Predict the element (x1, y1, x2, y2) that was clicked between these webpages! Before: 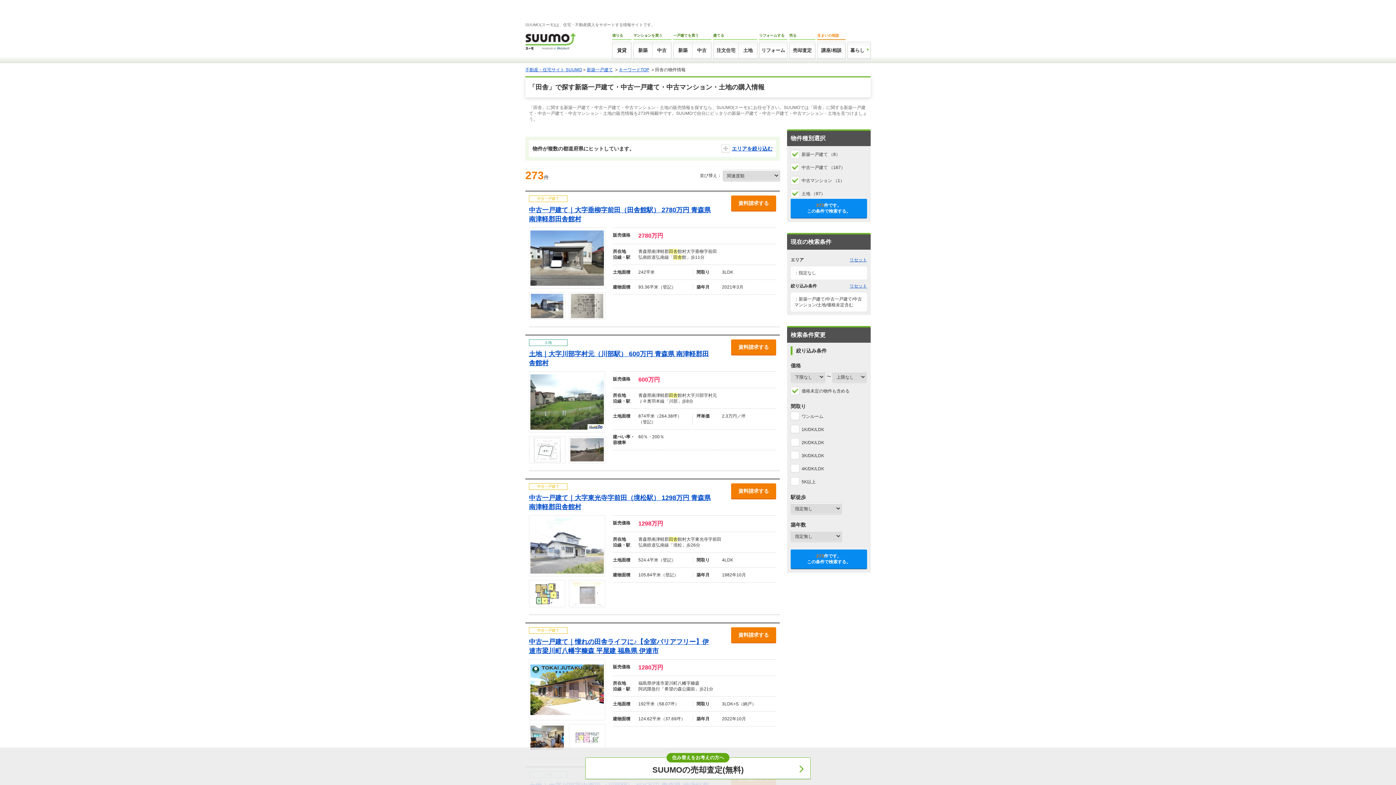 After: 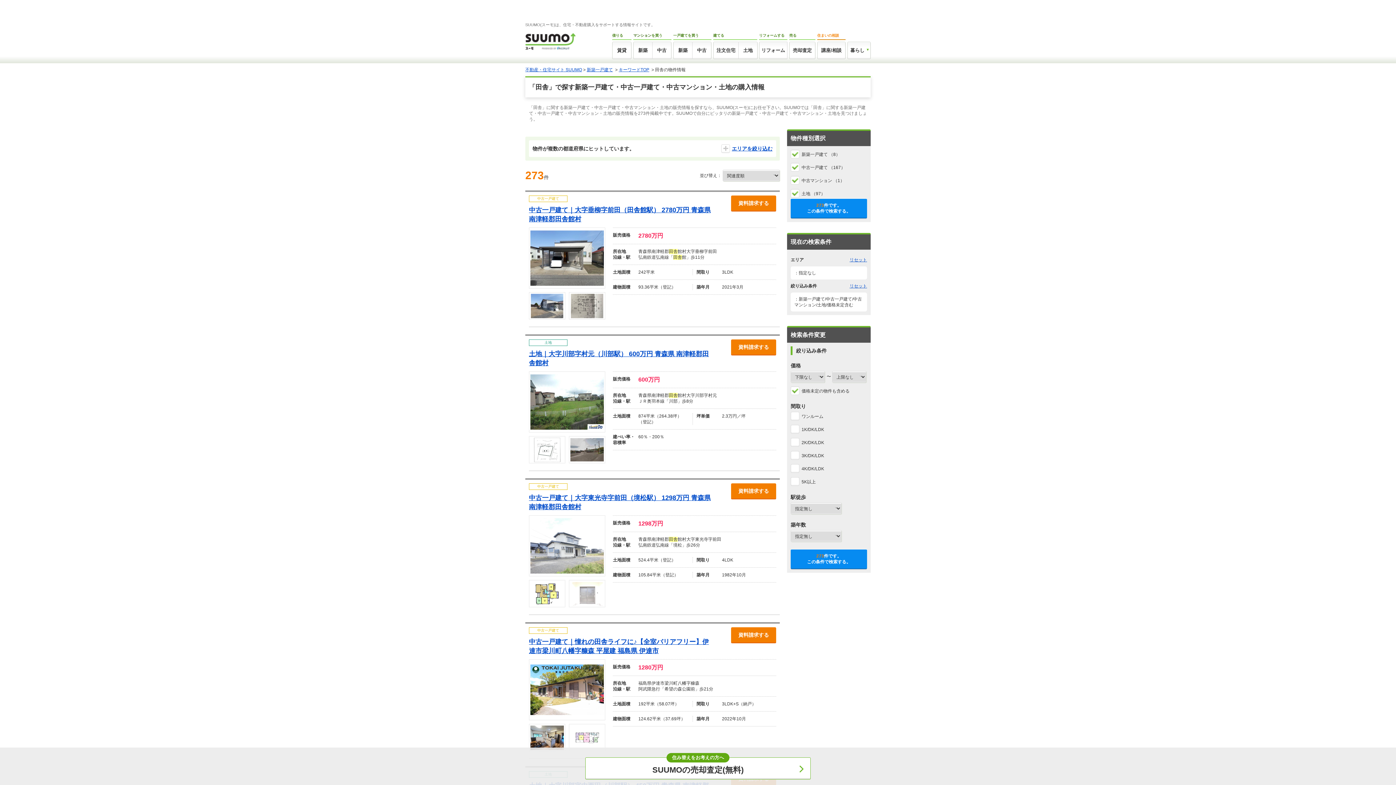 Action: bbox: (849, 283, 867, 288) label: リセット